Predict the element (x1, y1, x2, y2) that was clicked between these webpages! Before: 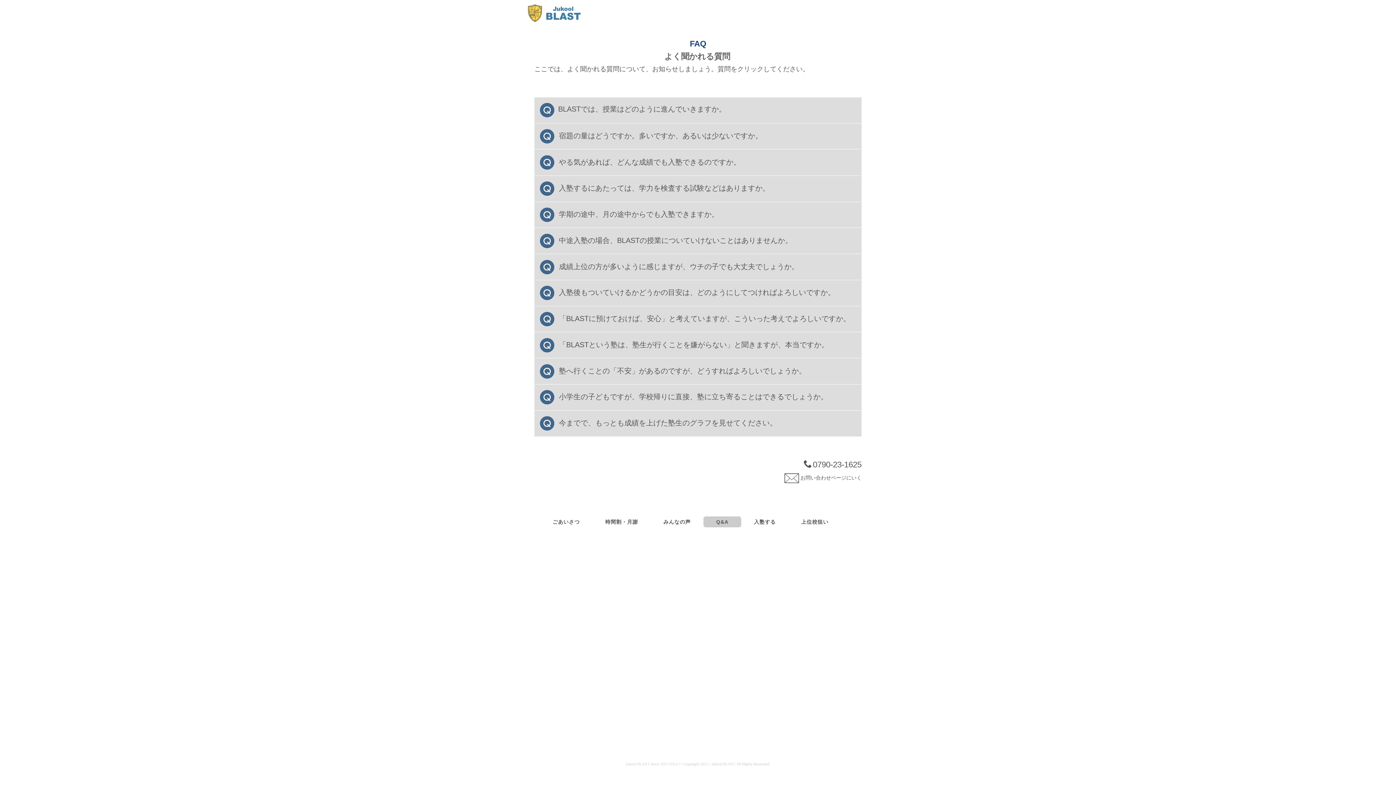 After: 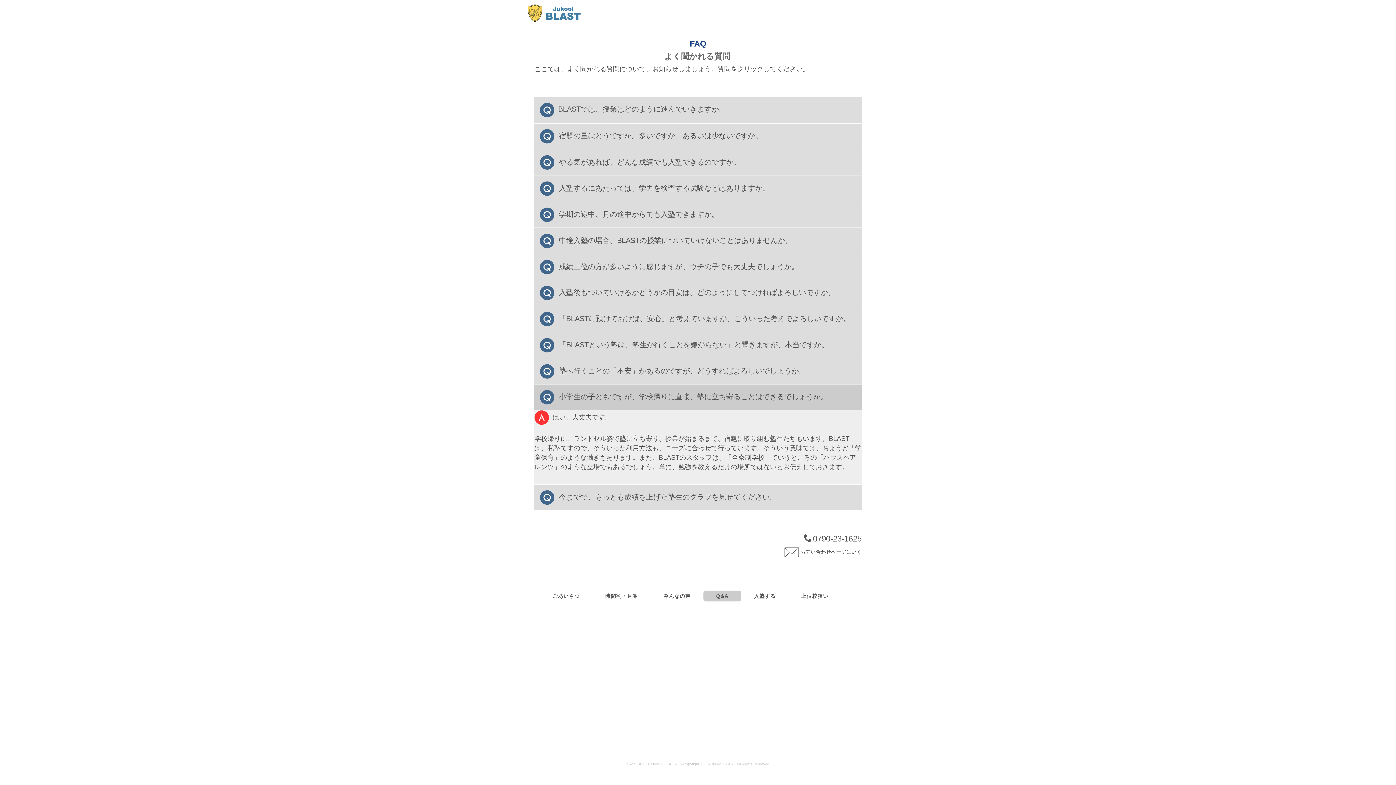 Action: bbox: (534, 384, 861, 410) label:   小学生の子どもですが、学校帰りに直接、塾に立ち寄ることはできるでしょうか。